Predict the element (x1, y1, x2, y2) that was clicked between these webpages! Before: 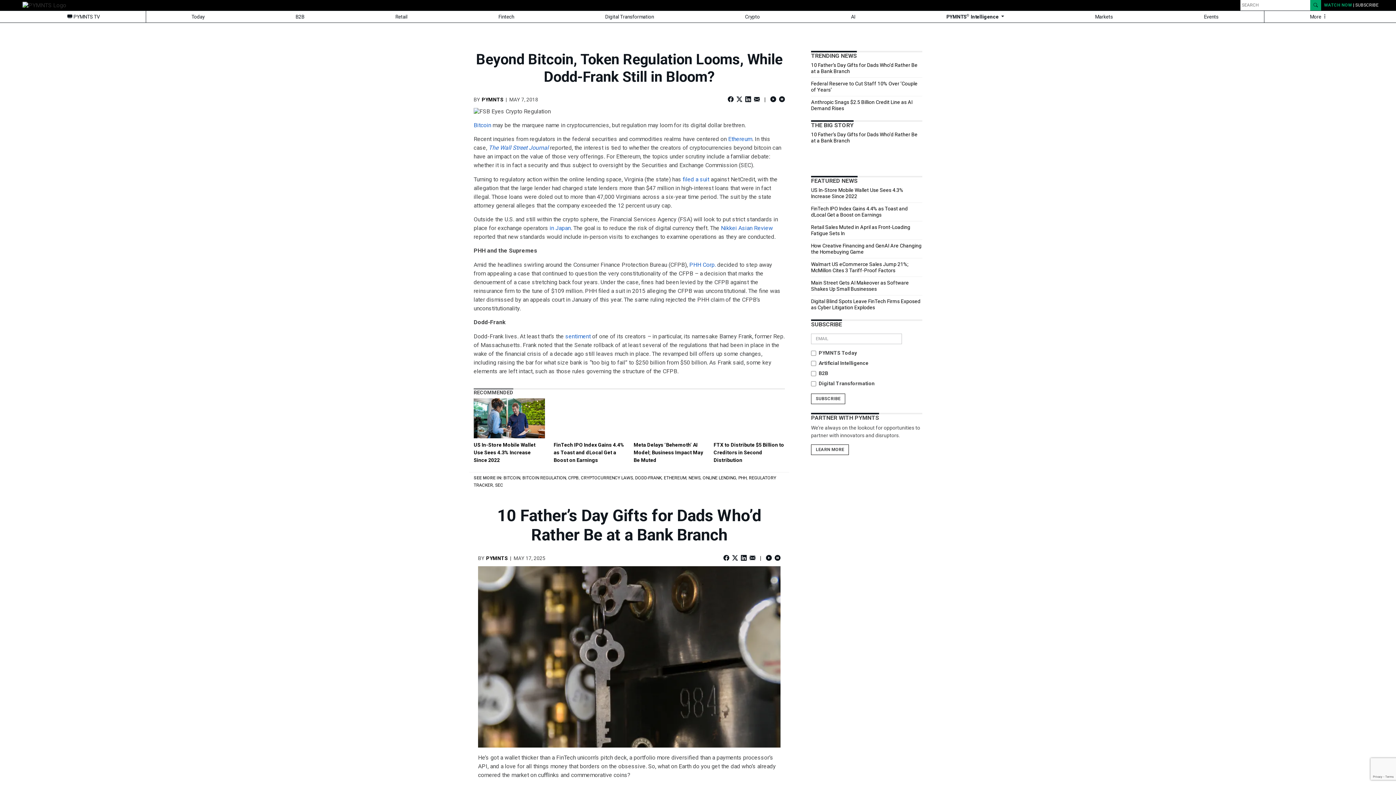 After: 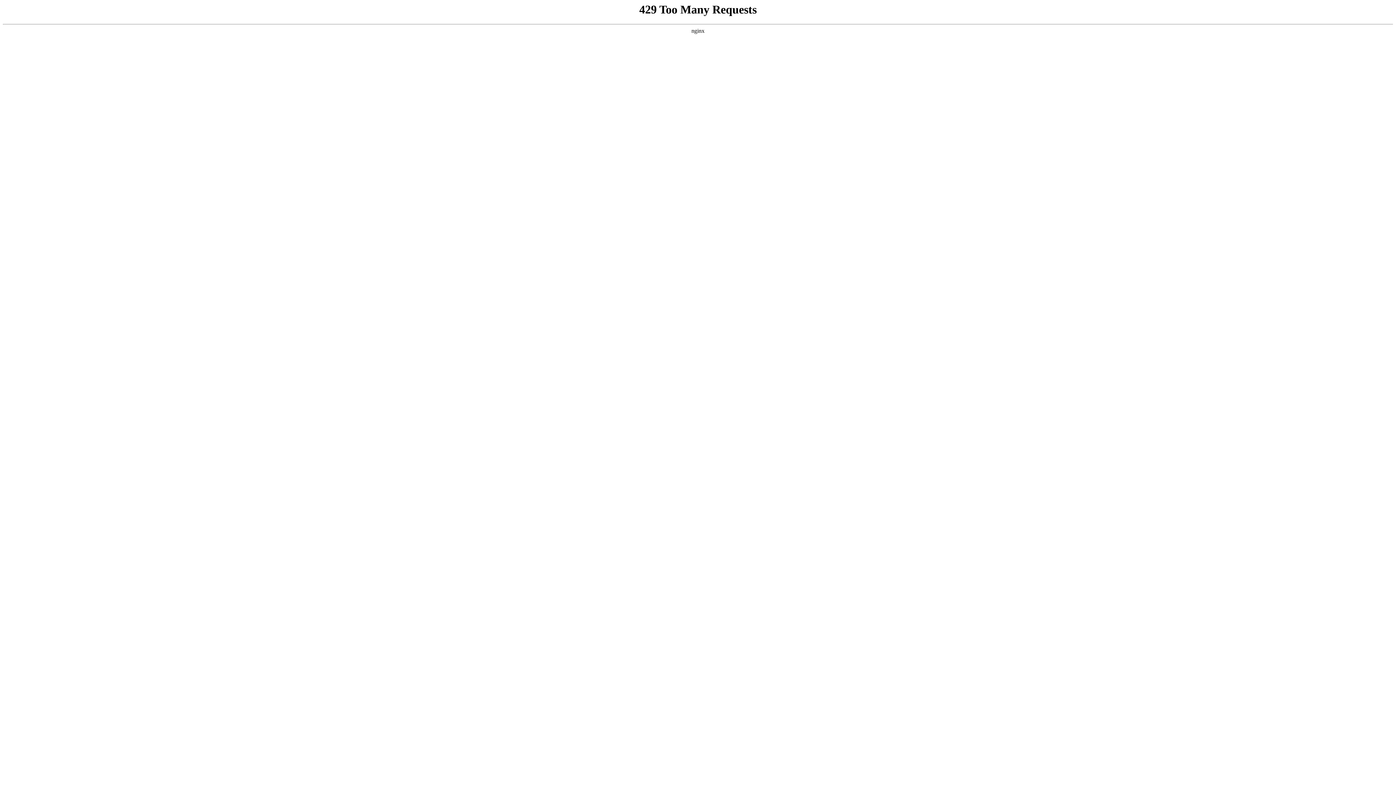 Action: bbox: (481, 96, 503, 102) label: PYMNTS